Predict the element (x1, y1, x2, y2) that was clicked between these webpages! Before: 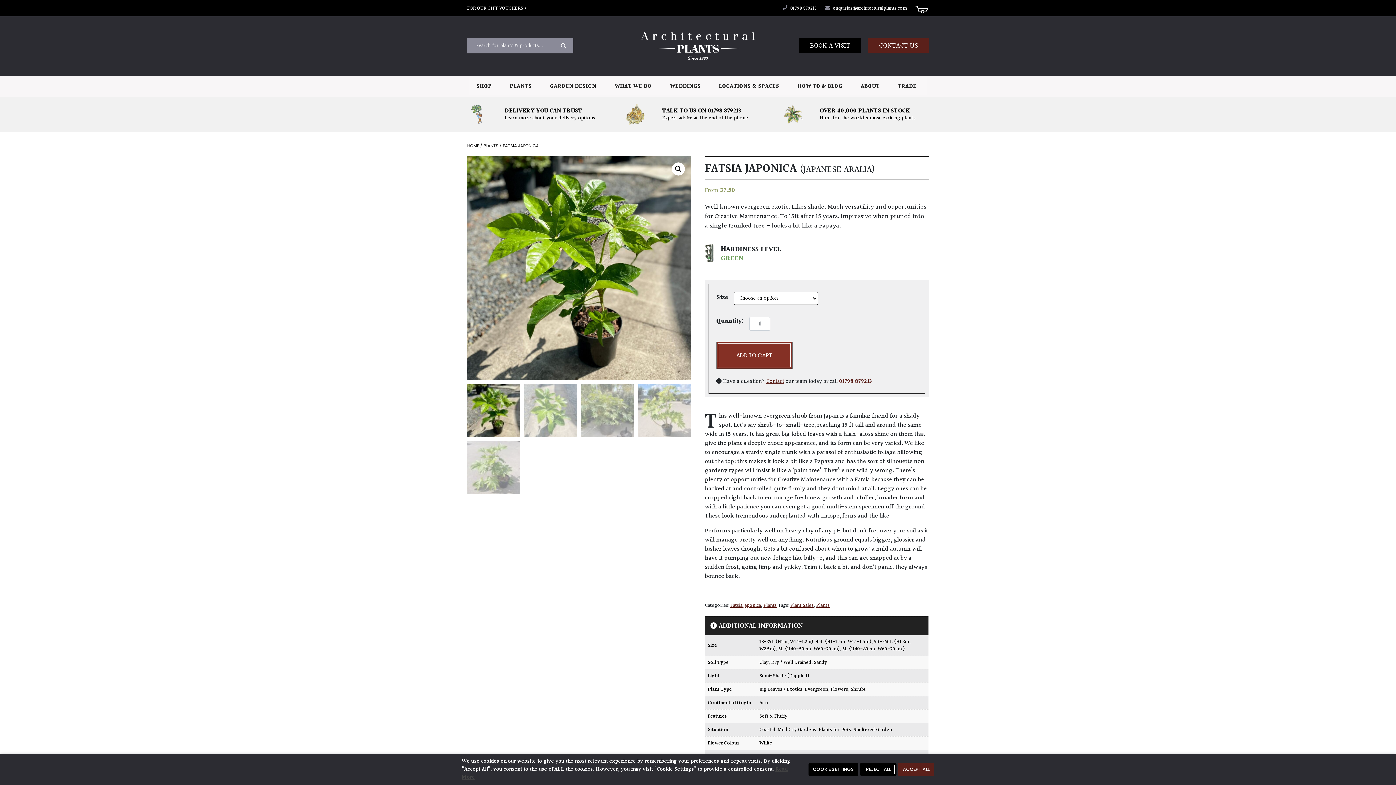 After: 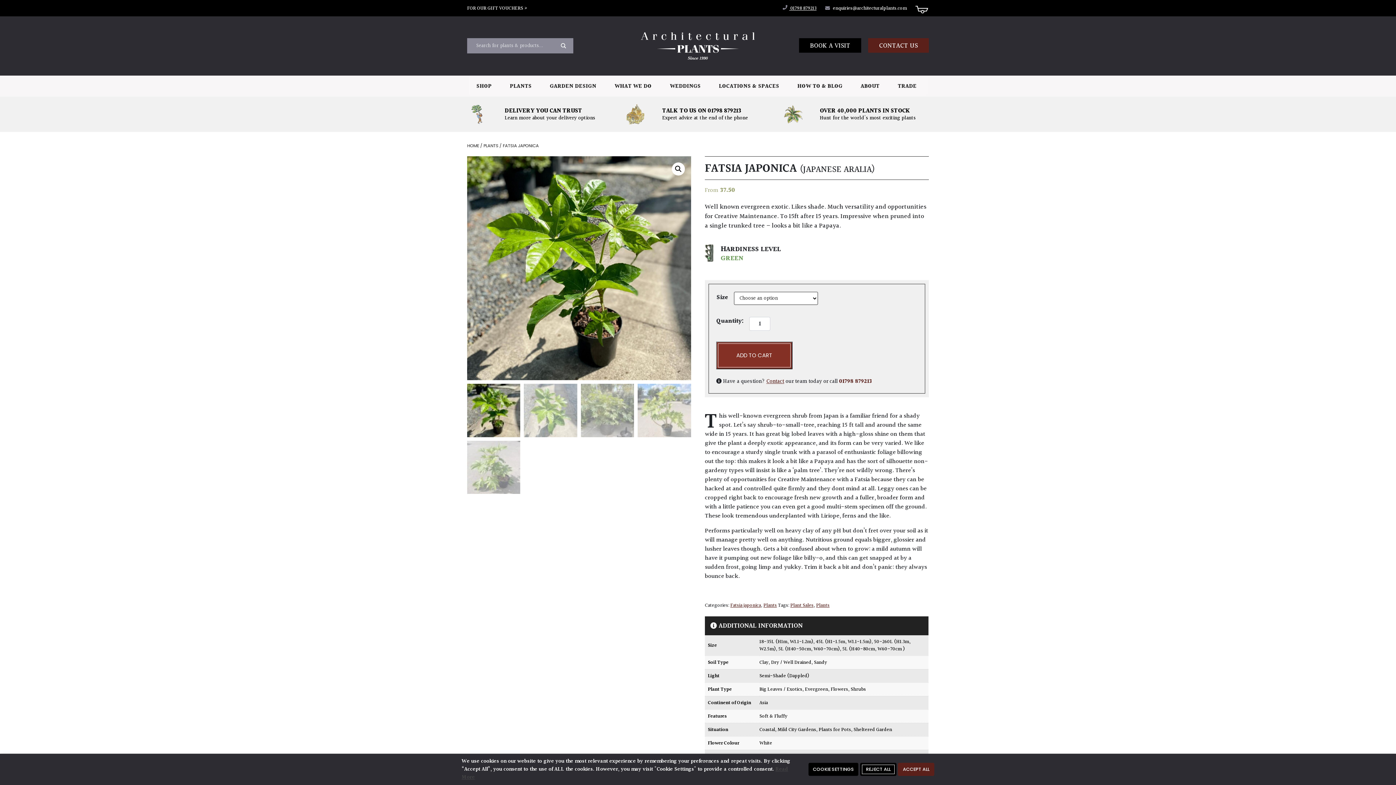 Action: bbox: (782, 4, 816, 12) label:  01798 879213